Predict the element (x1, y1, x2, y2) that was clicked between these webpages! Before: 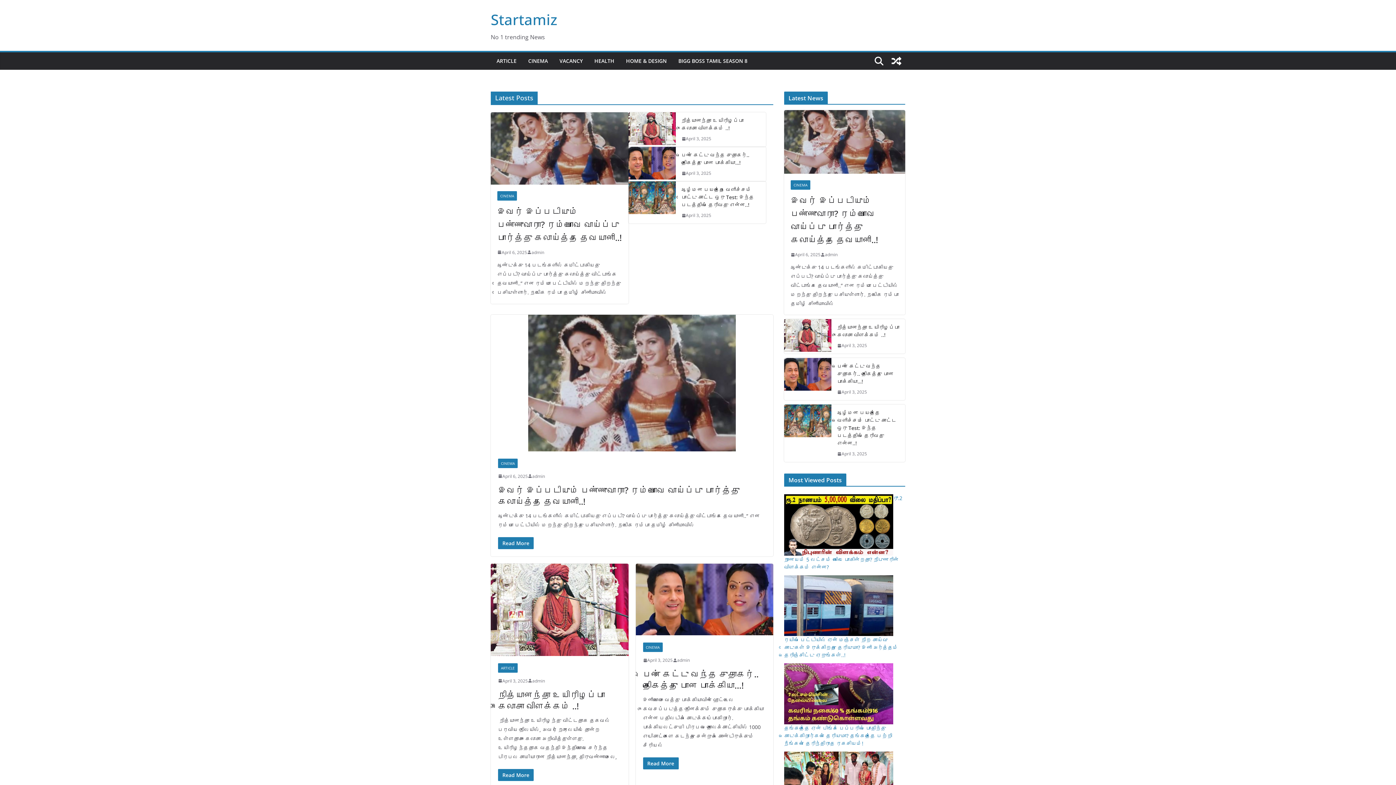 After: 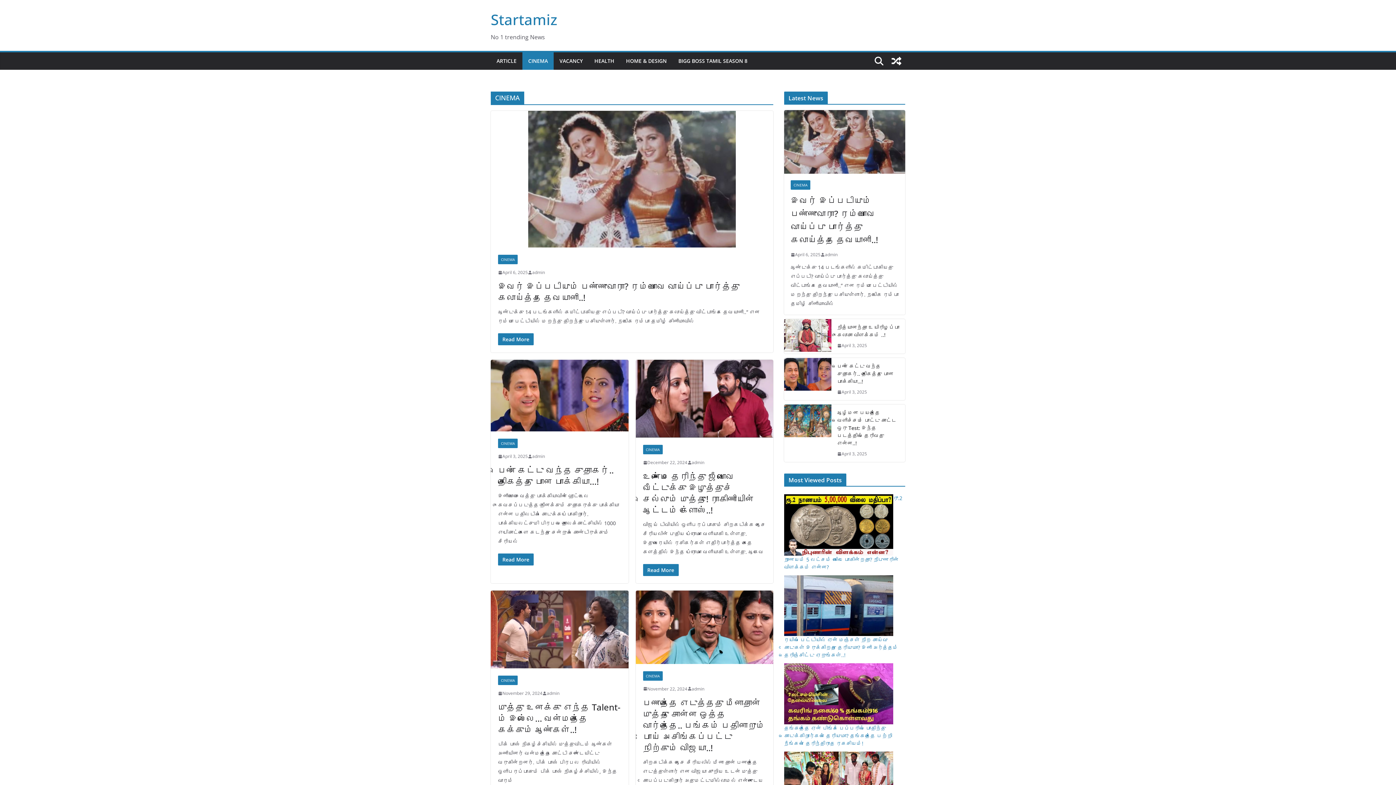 Action: label: CINEMA bbox: (528, 56, 548, 66)